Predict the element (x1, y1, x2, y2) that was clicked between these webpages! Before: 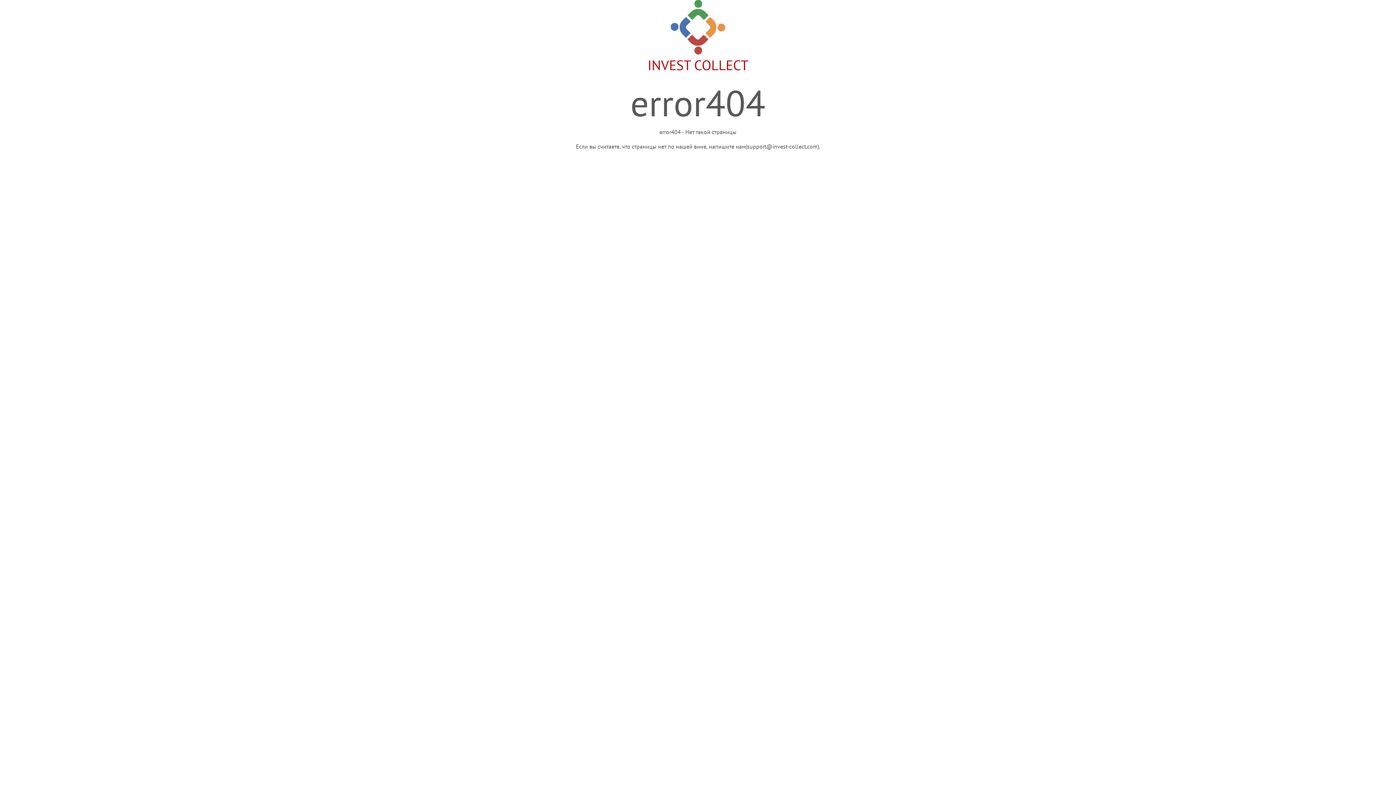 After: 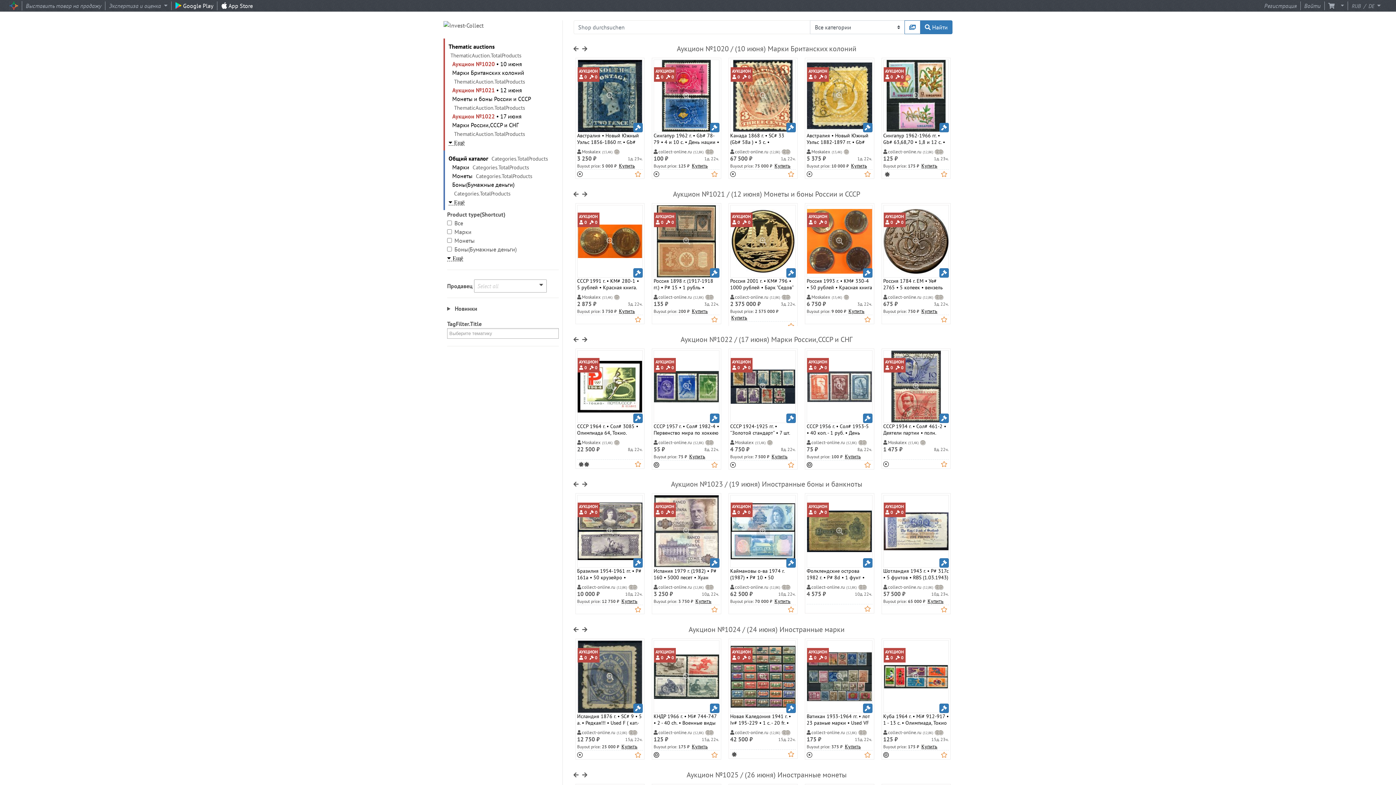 Action: label: 
INVEST COLLECT bbox: (647, 16, 748, 73)